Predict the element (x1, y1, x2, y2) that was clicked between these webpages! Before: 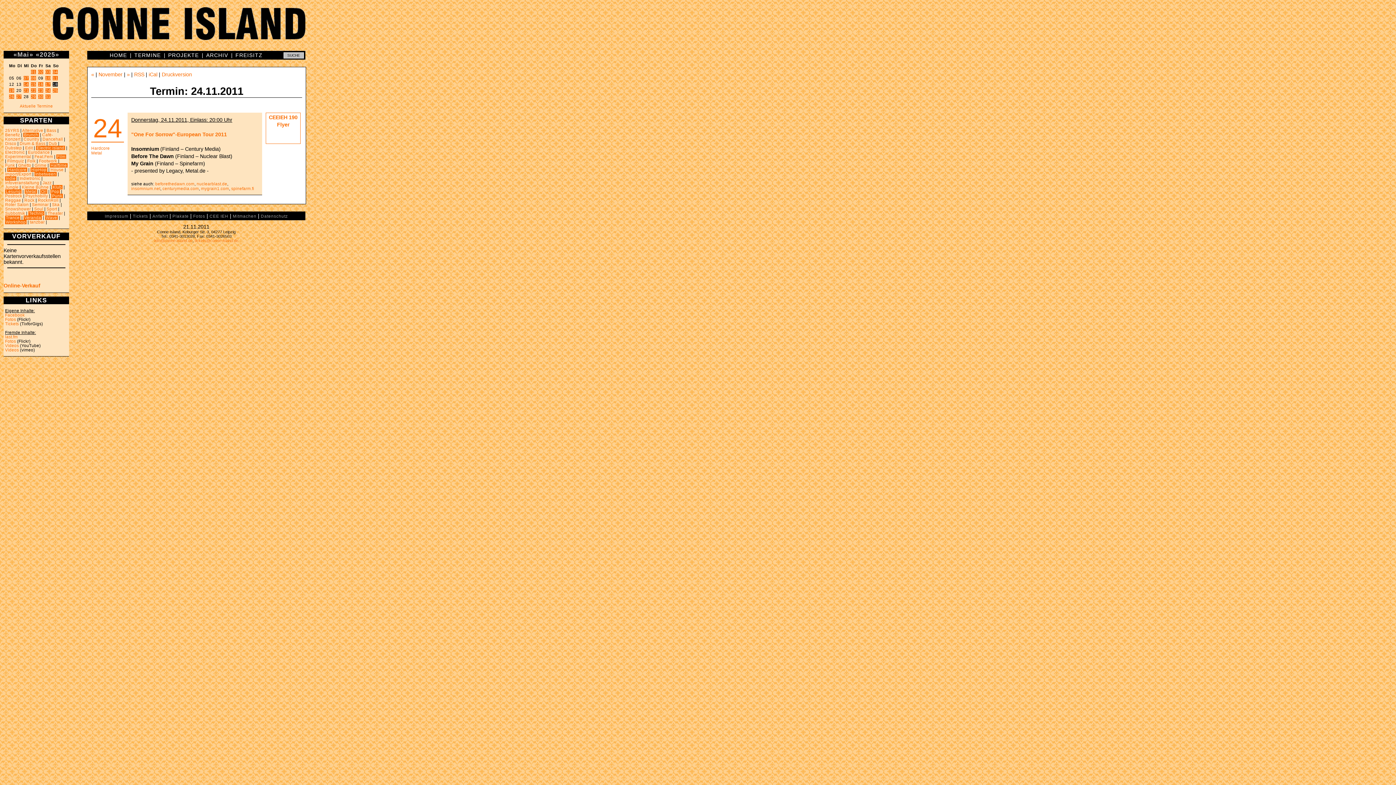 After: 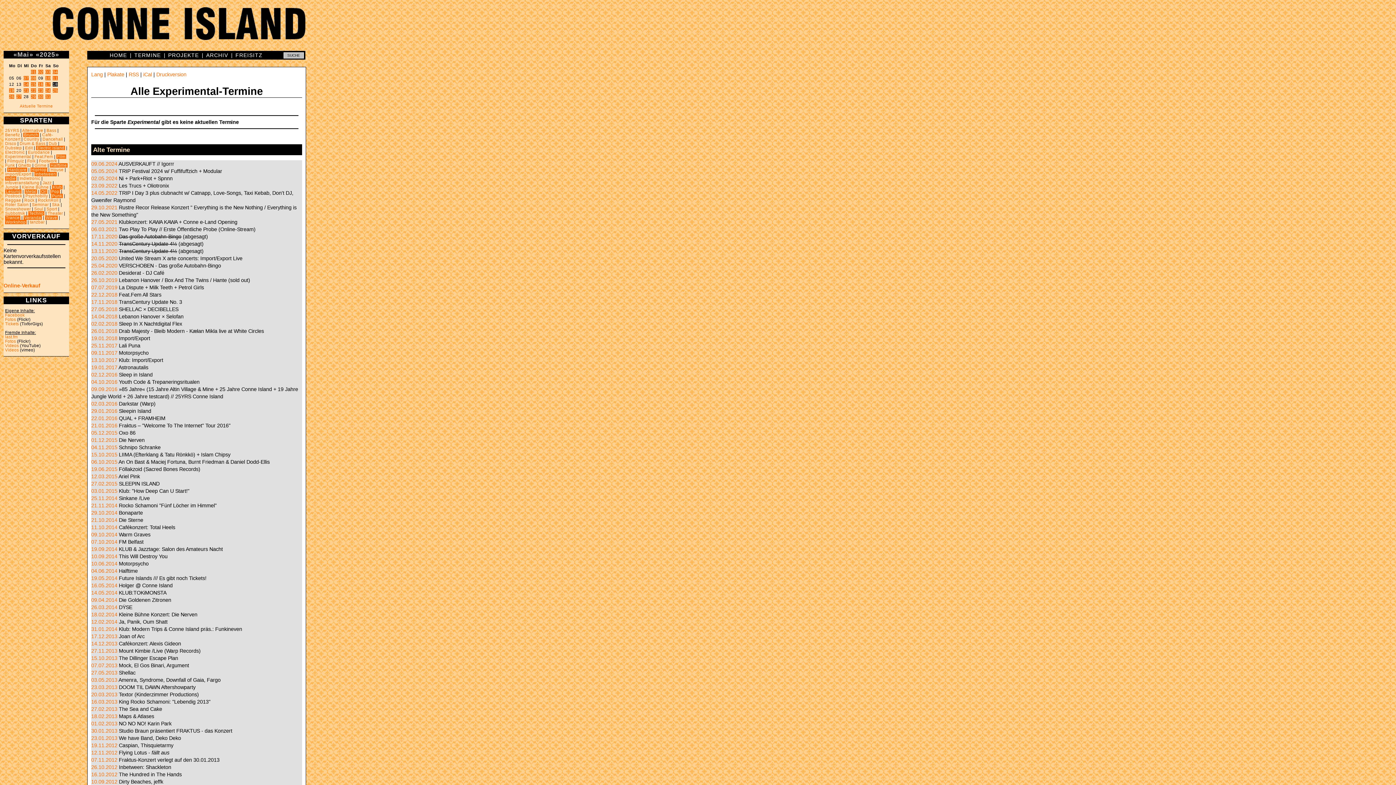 Action: label: Experimental bbox: (5, 154, 31, 158)